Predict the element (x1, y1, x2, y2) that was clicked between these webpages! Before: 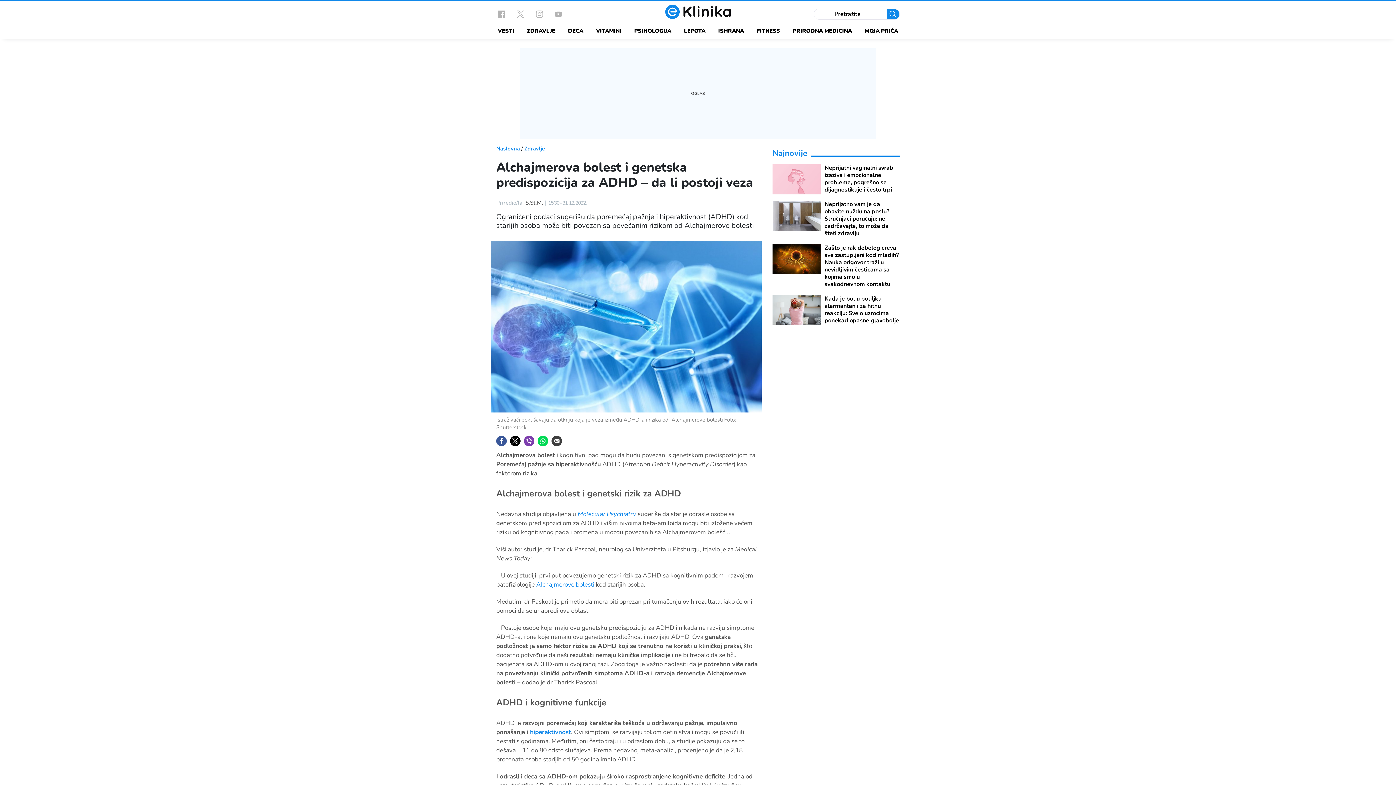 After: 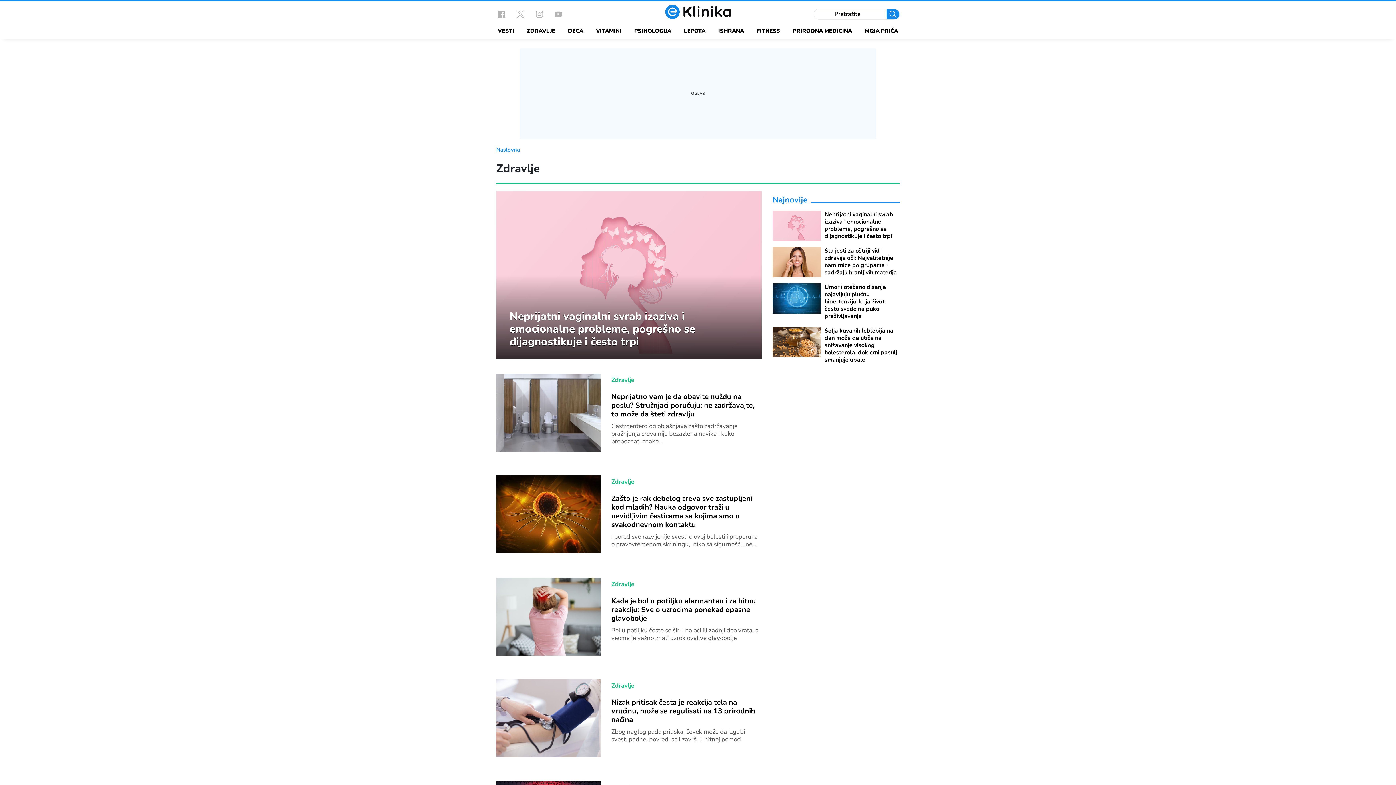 Action: bbox: (524, 23, 558, 39) label: ZDRAVLJE